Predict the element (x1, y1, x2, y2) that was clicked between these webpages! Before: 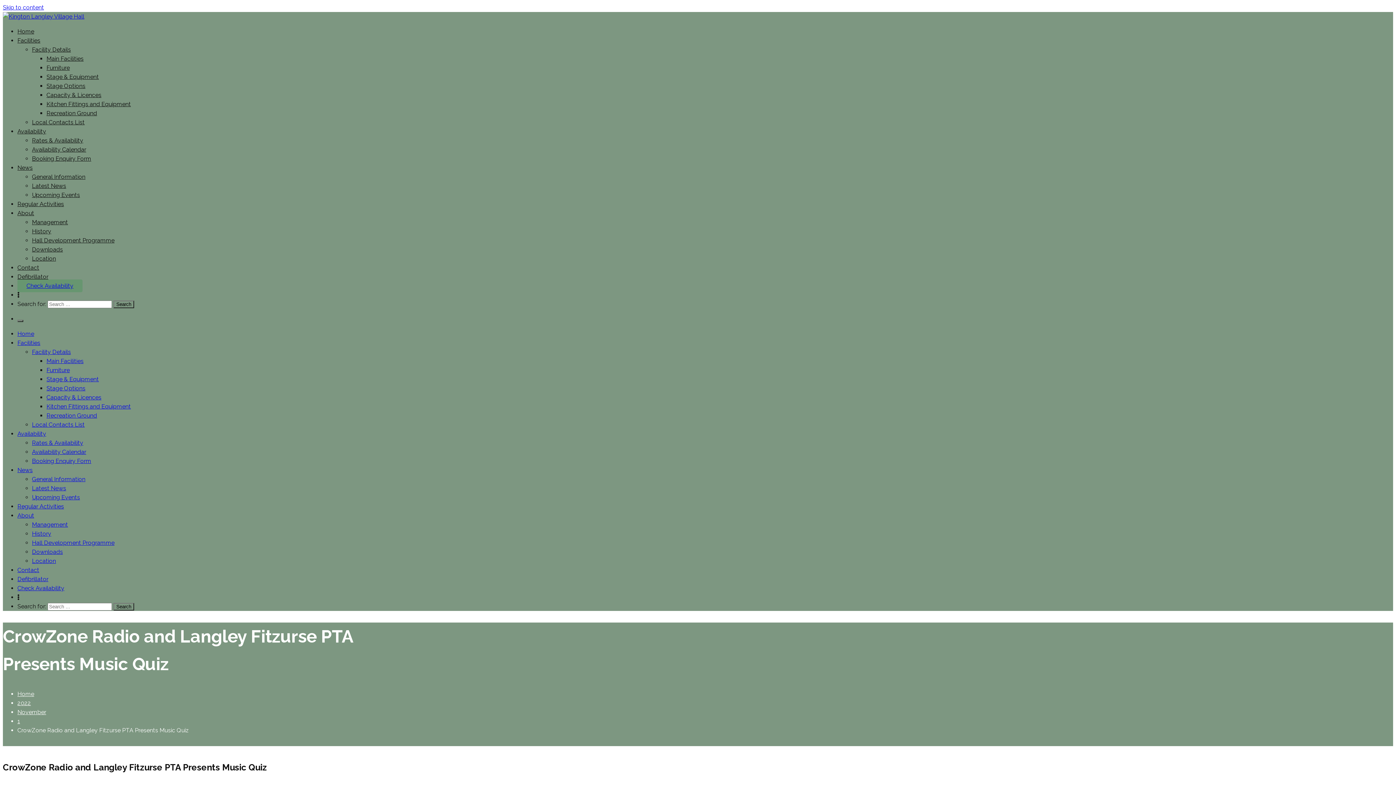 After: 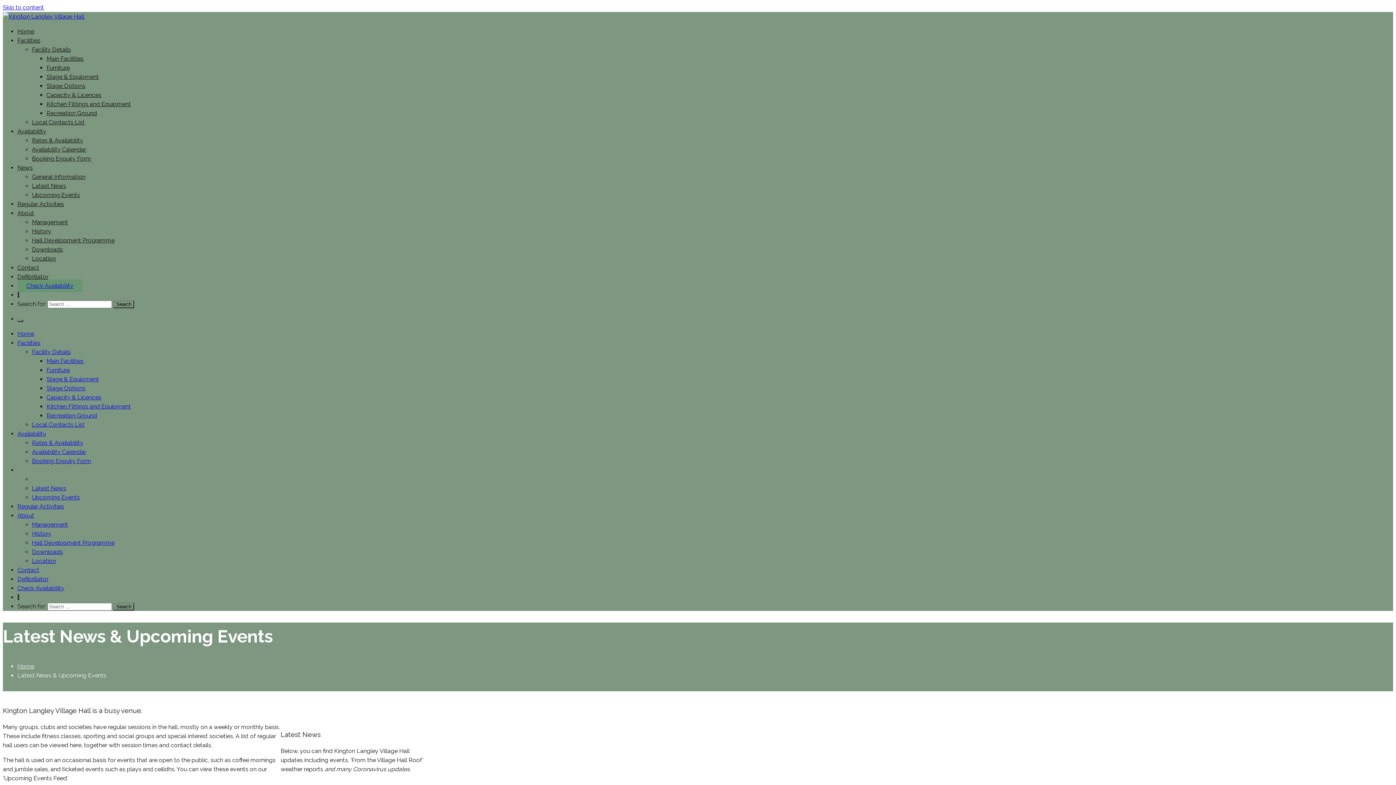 Action: bbox: (32, 173, 85, 180) label: General Information